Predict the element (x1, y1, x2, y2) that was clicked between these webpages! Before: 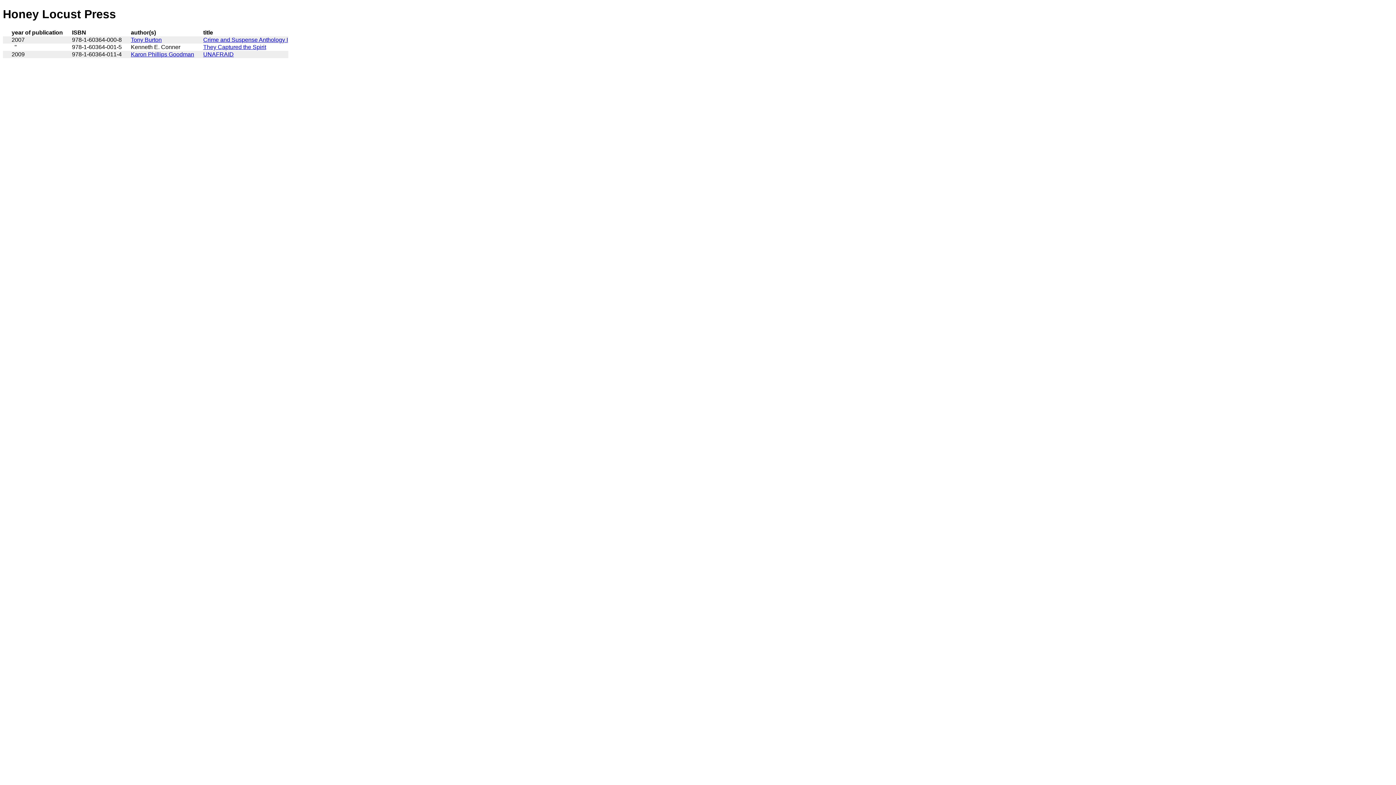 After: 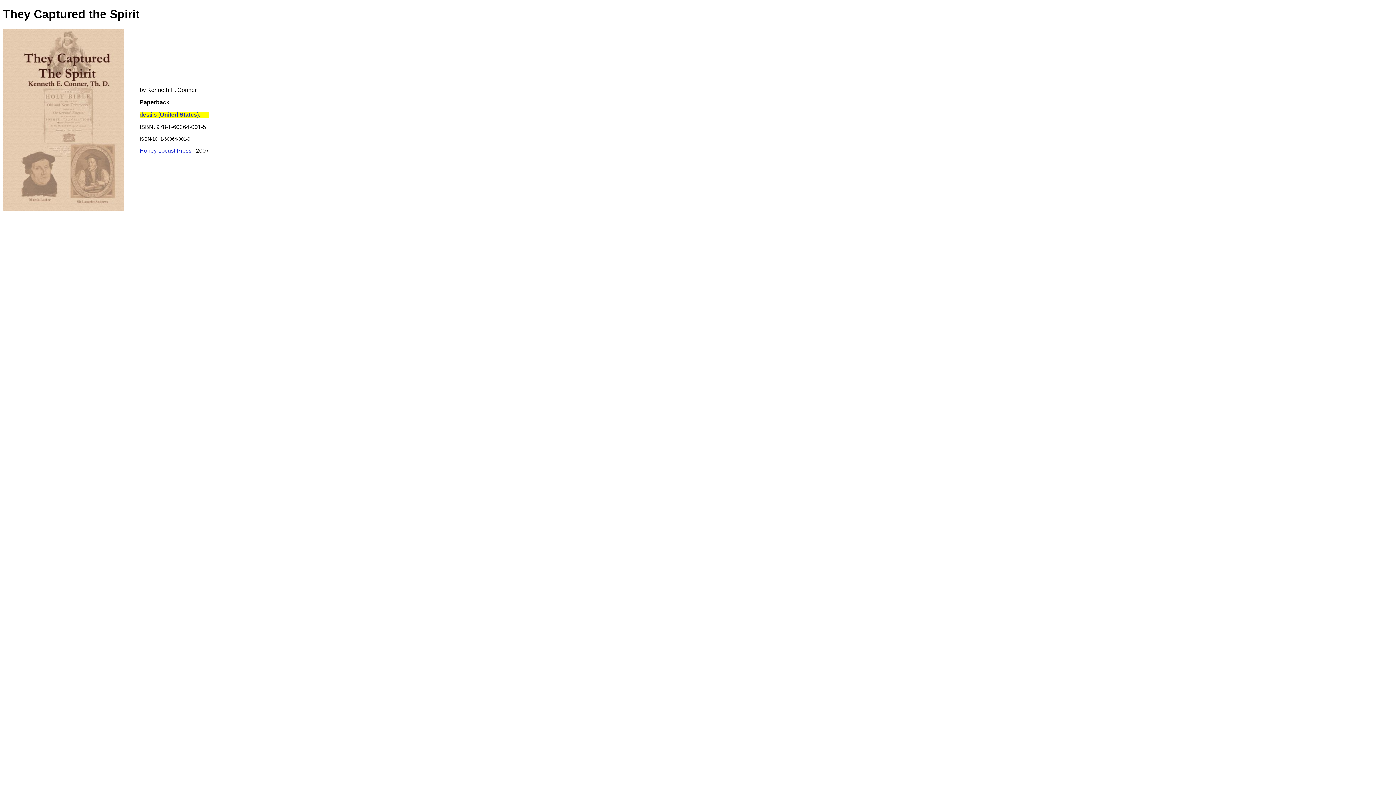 Action: bbox: (203, 43, 266, 50) label: They Captured the Spirit